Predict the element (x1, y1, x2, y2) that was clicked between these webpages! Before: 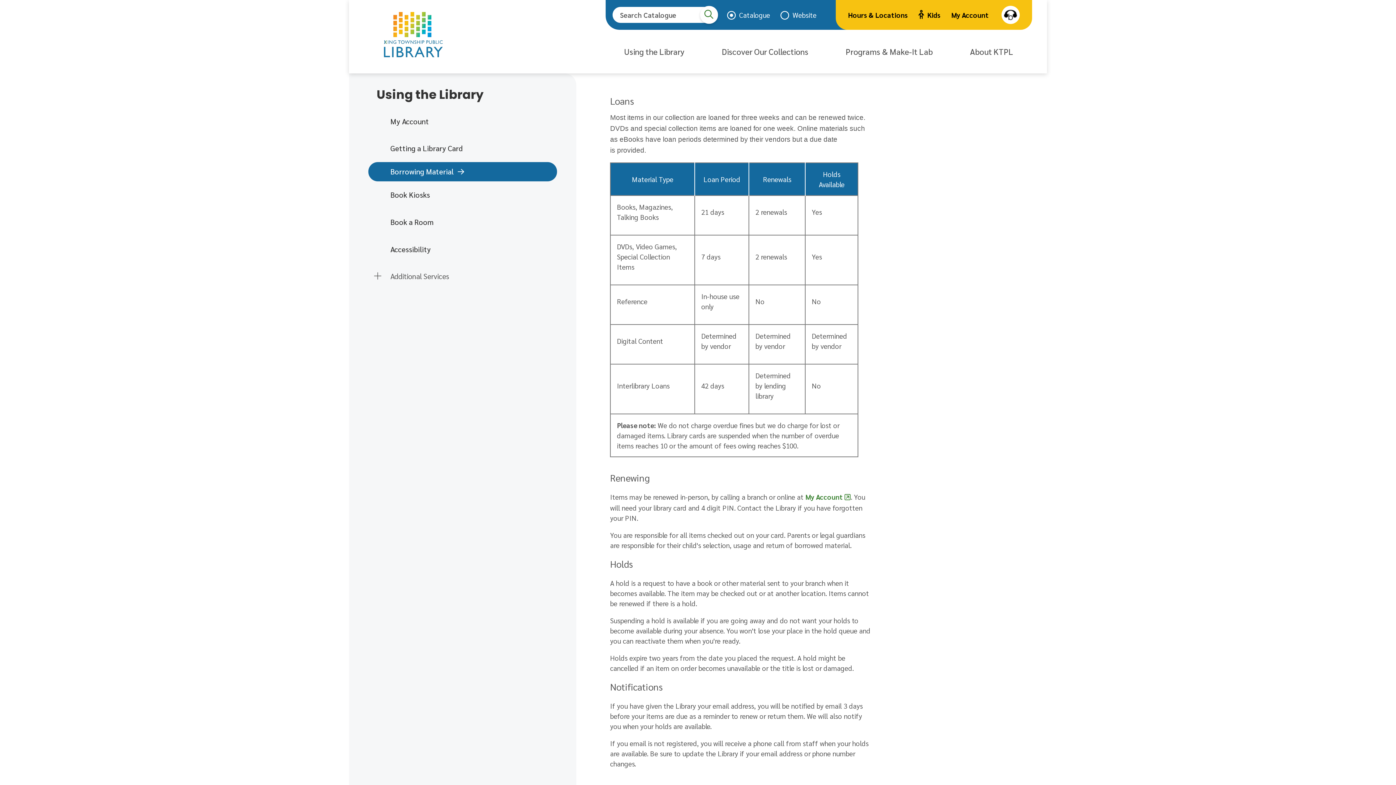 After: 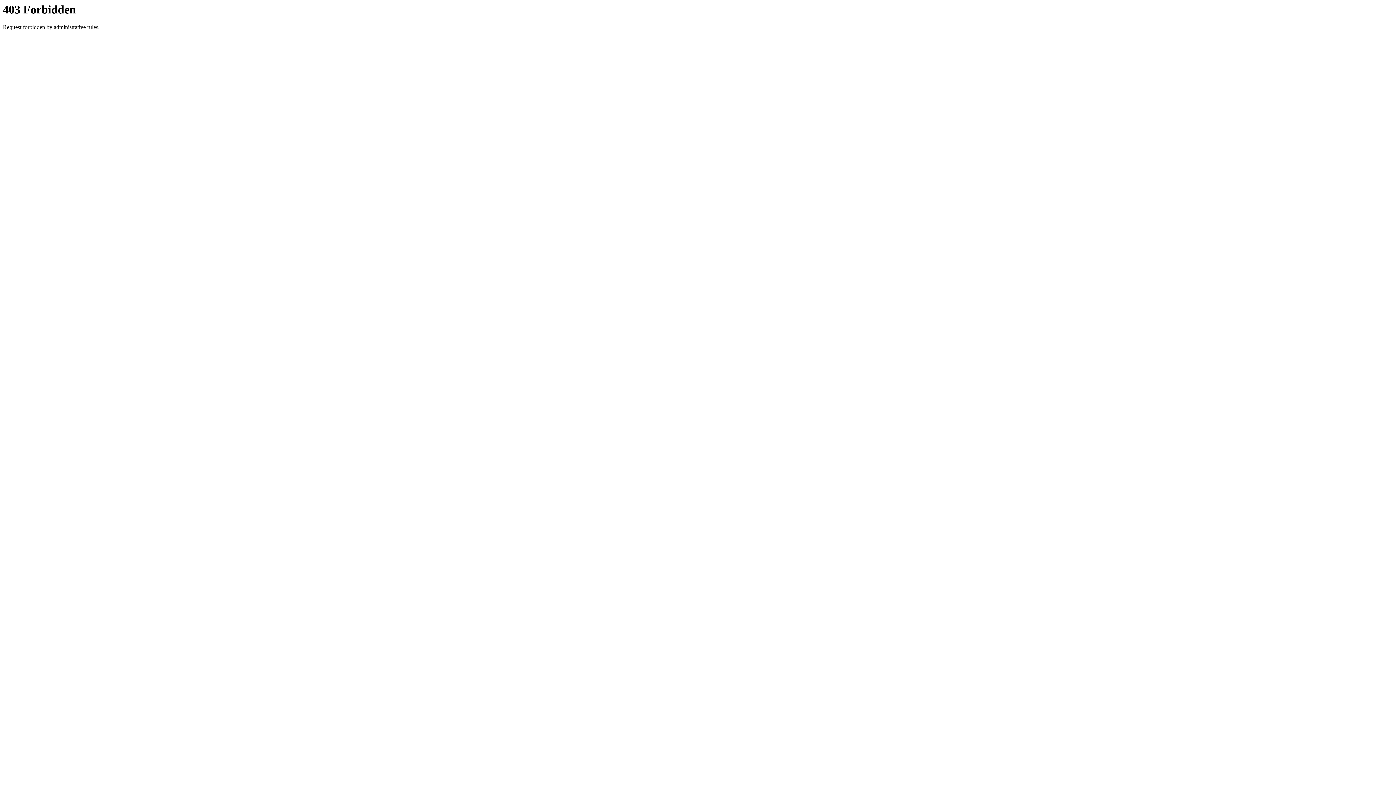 Action: bbox: (700, 5, 718, 23)